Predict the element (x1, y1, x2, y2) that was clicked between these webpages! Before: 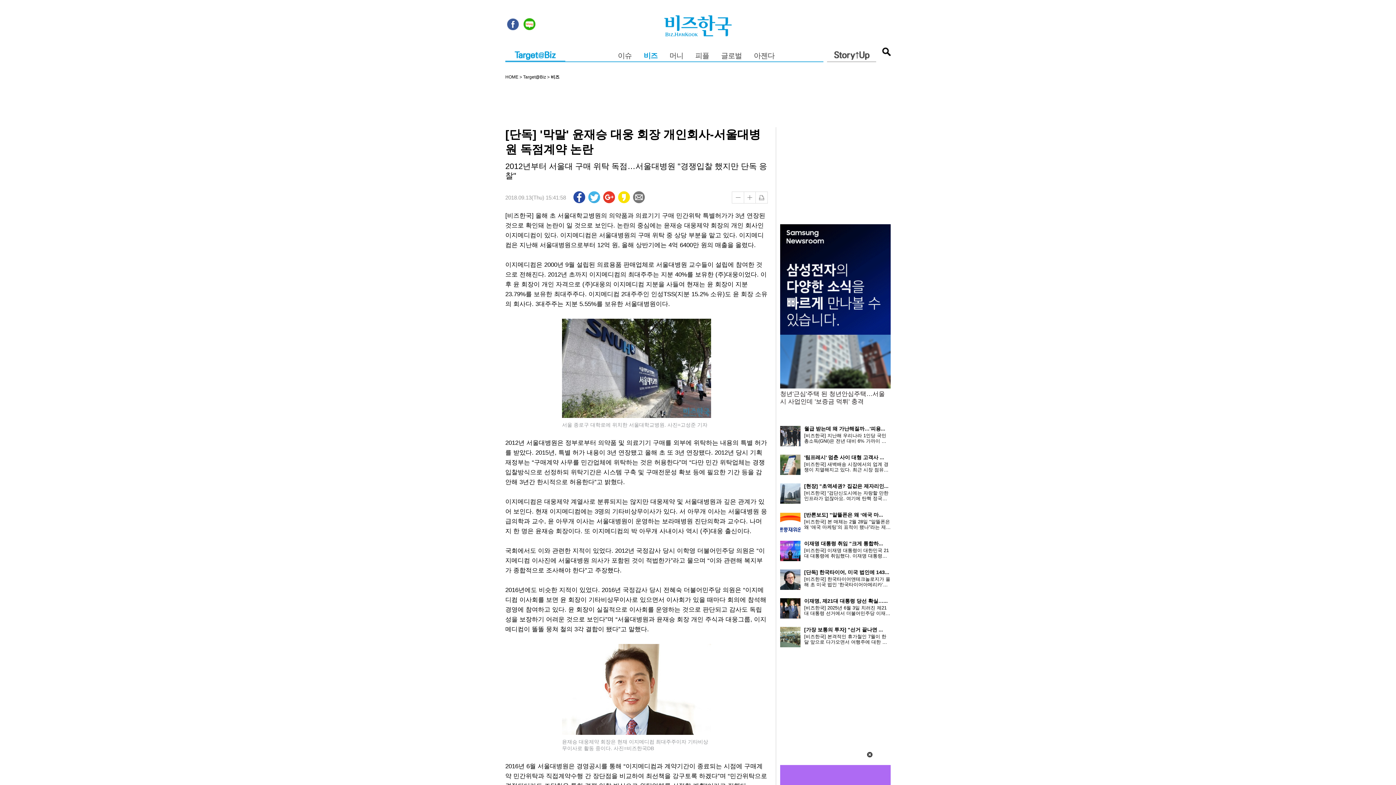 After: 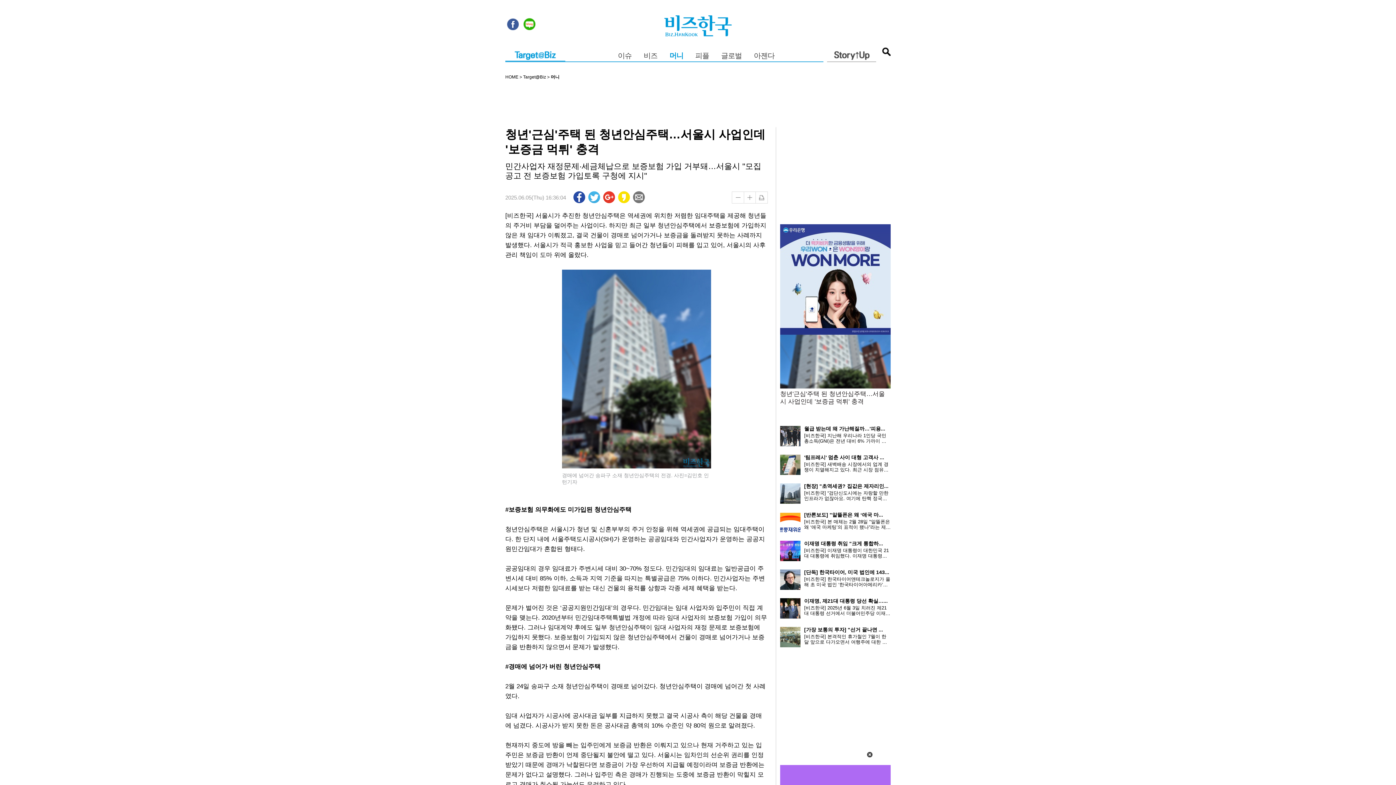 Action: bbox: (780, 390, 885, 405) label: 청년'근심'주택 된 청년안심주택…서울시 사업인데 '보증금 먹튀' 충격